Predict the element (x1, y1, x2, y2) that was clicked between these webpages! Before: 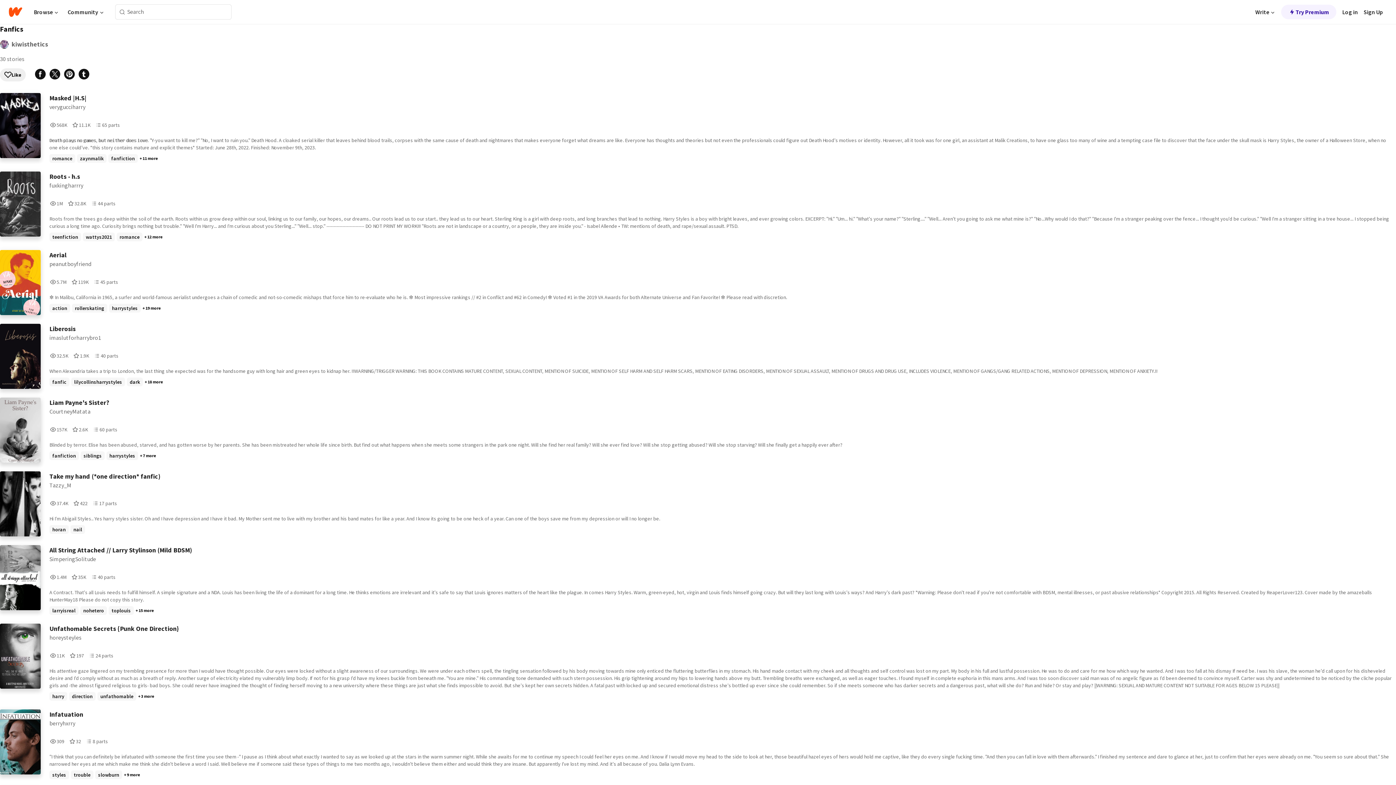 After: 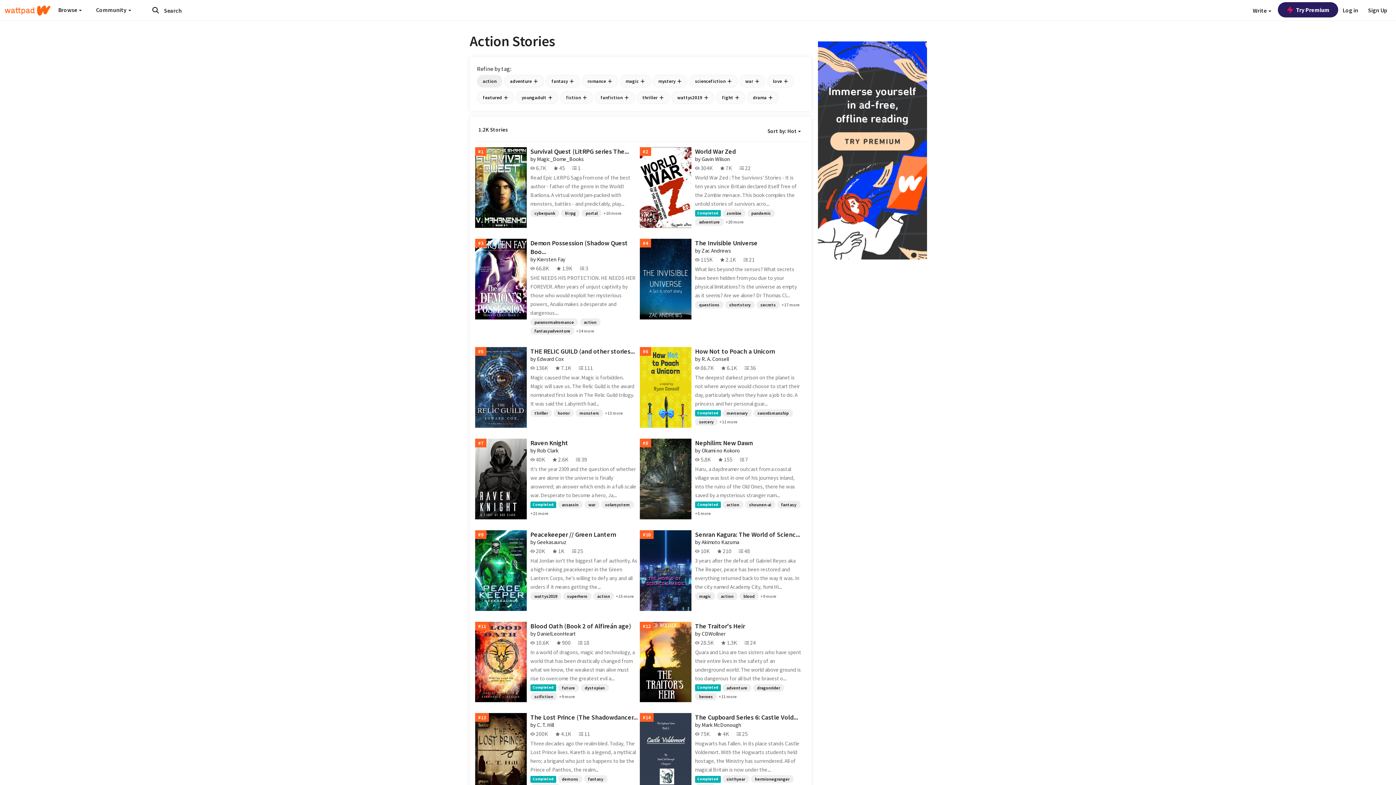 Action: bbox: (49, 304, 70, 312) label: action